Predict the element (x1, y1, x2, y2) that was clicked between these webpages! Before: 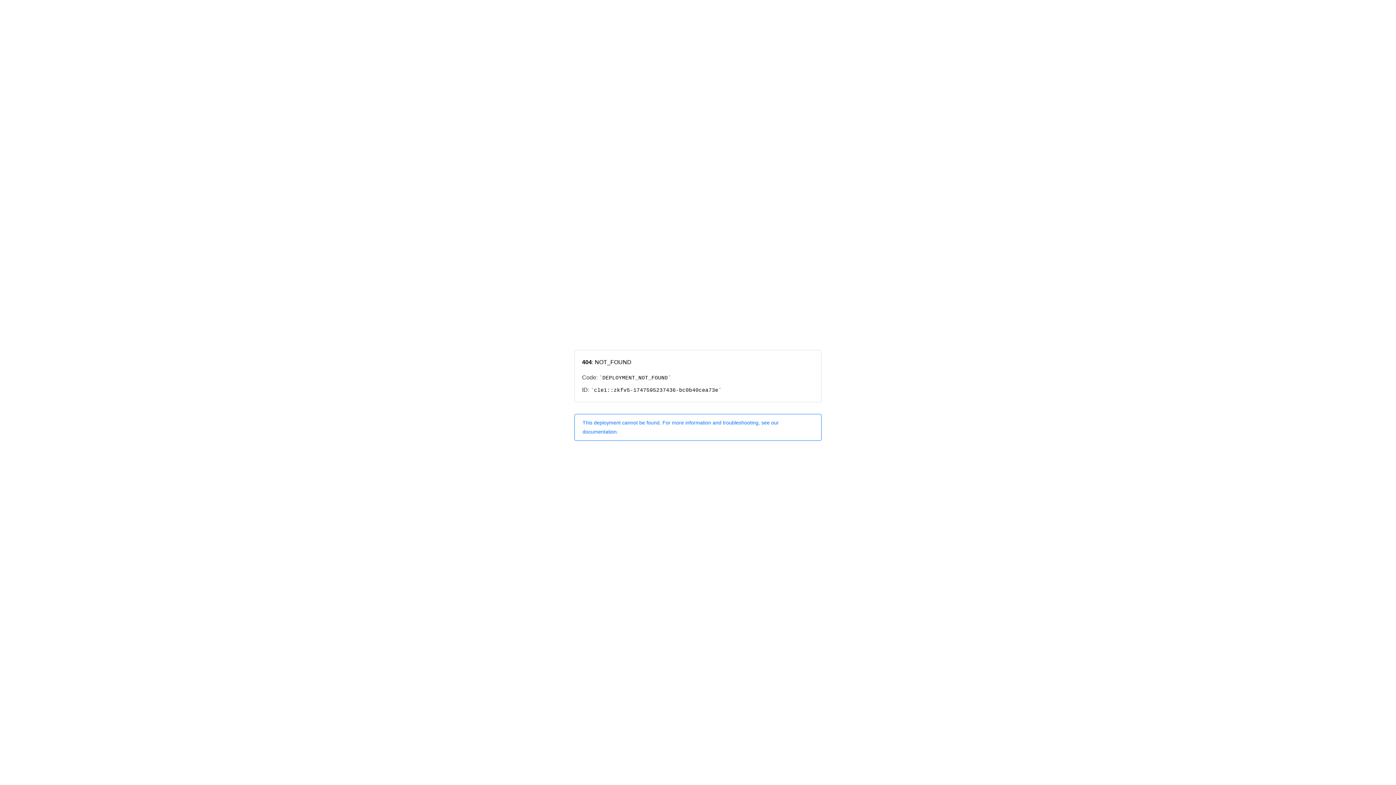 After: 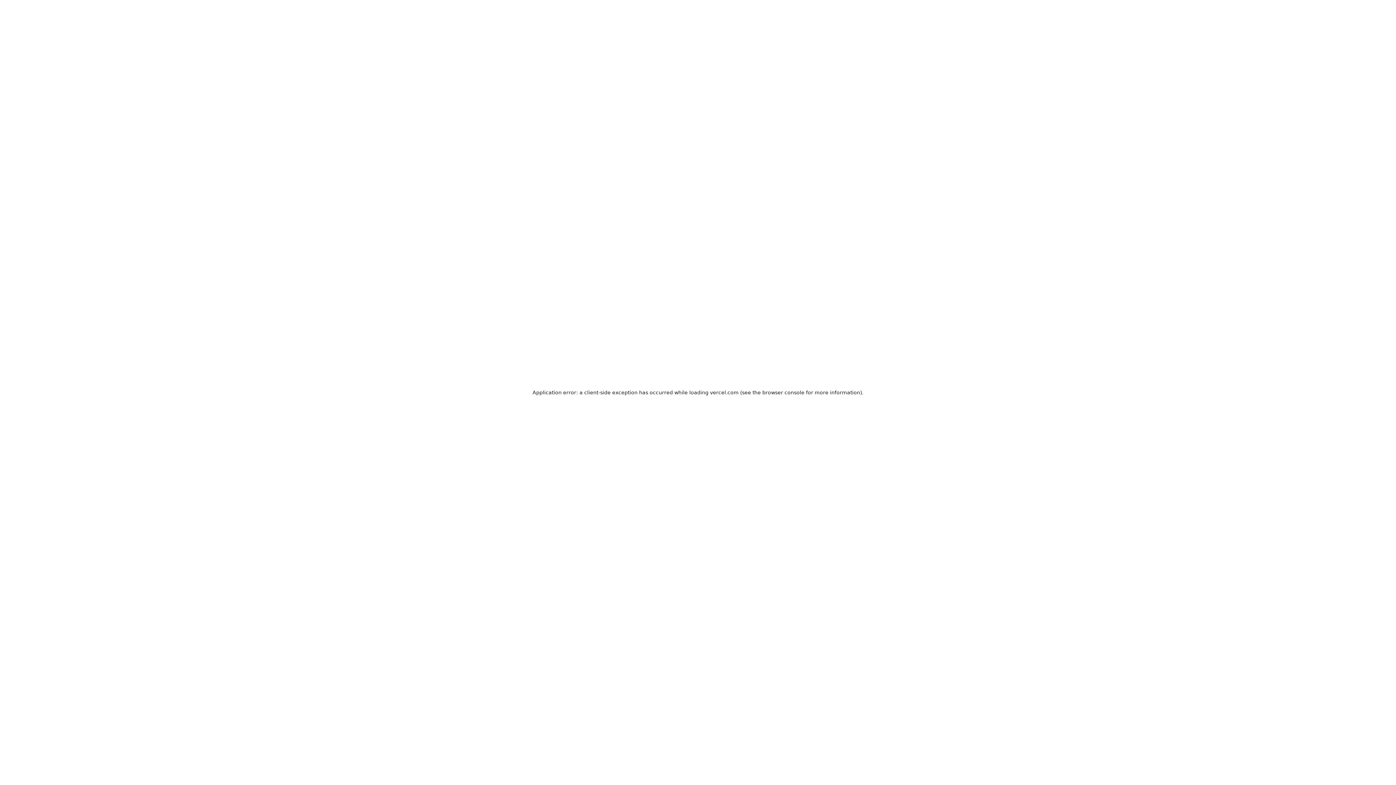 Action: label: This deployment cannot be found. For more information and troubleshooting, see our documentation. bbox: (574, 414, 821, 440)